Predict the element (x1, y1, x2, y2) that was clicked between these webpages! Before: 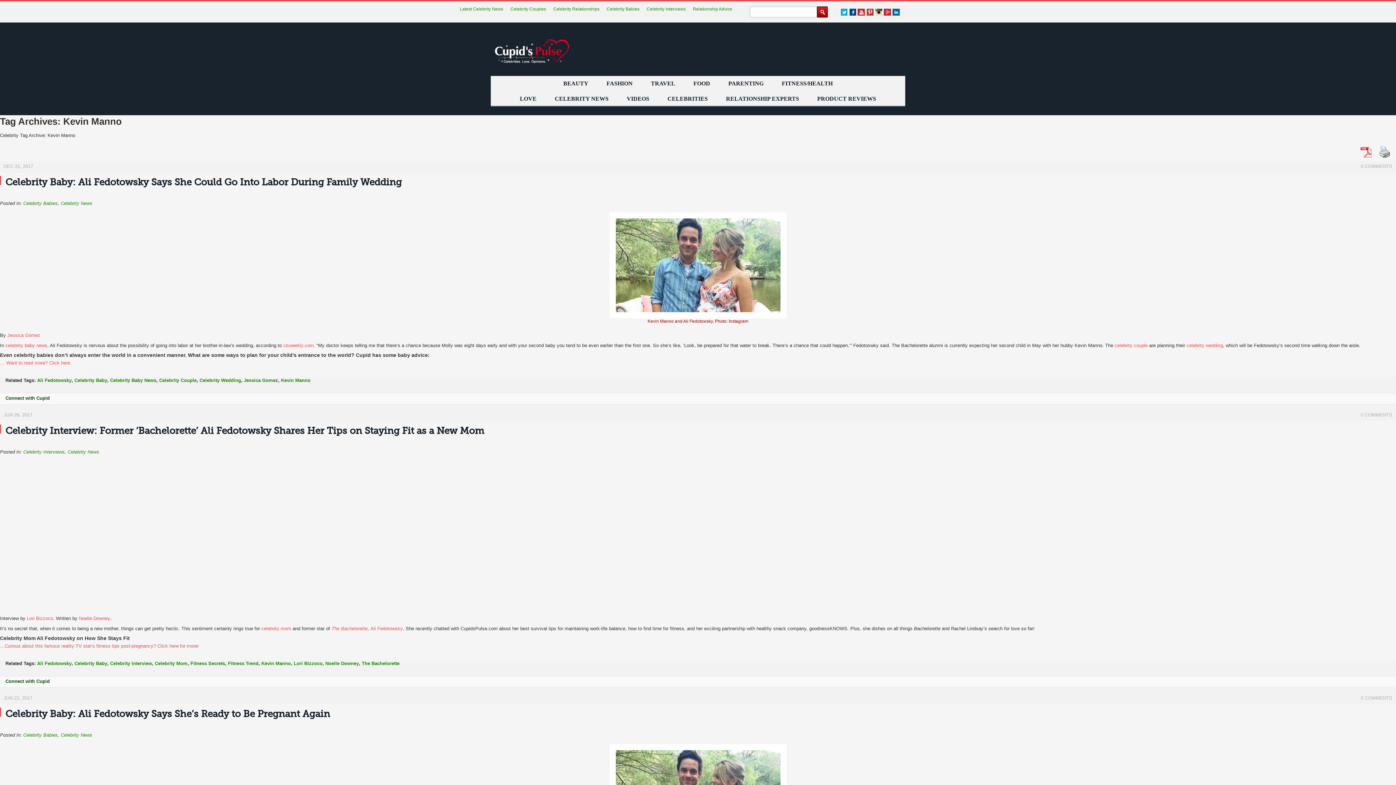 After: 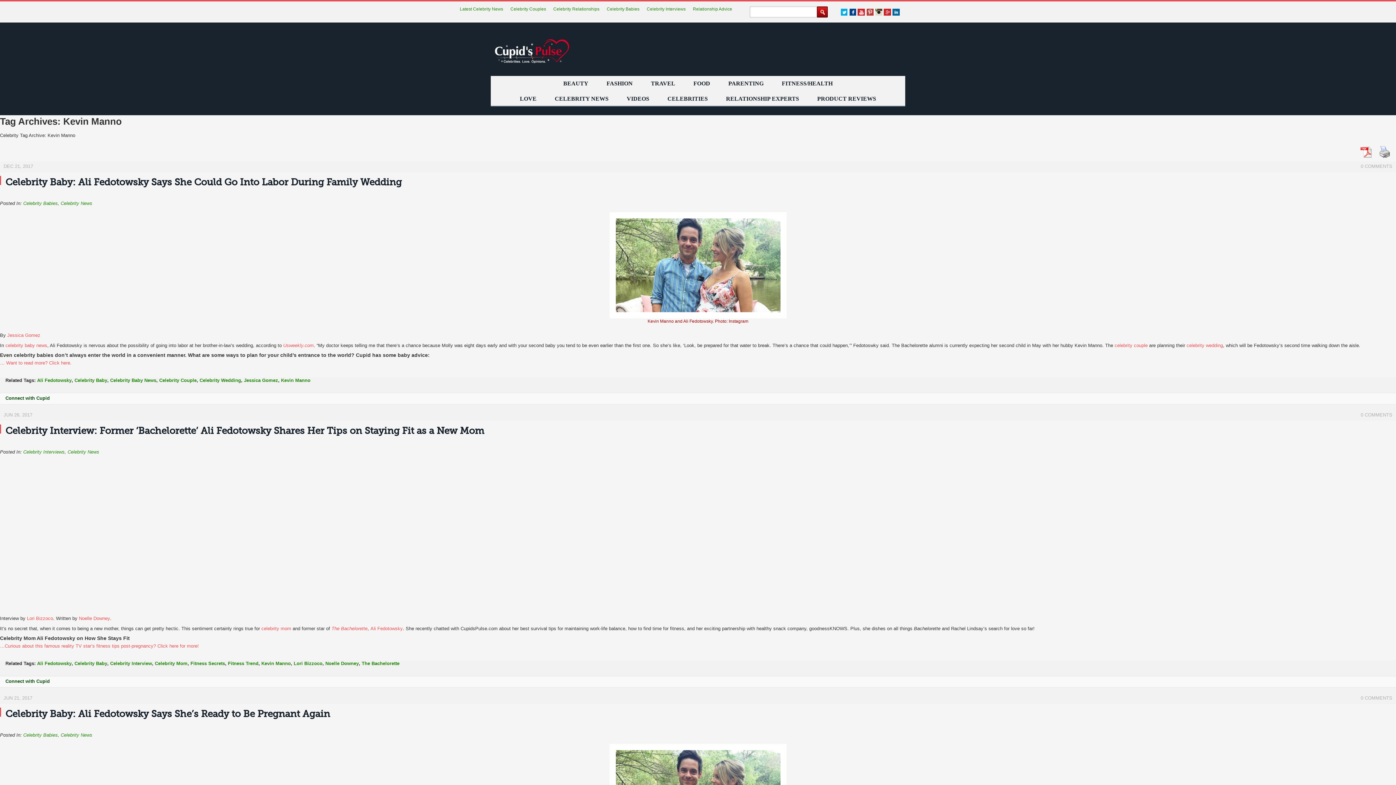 Action: bbox: (1356, 144, 1375, 159)